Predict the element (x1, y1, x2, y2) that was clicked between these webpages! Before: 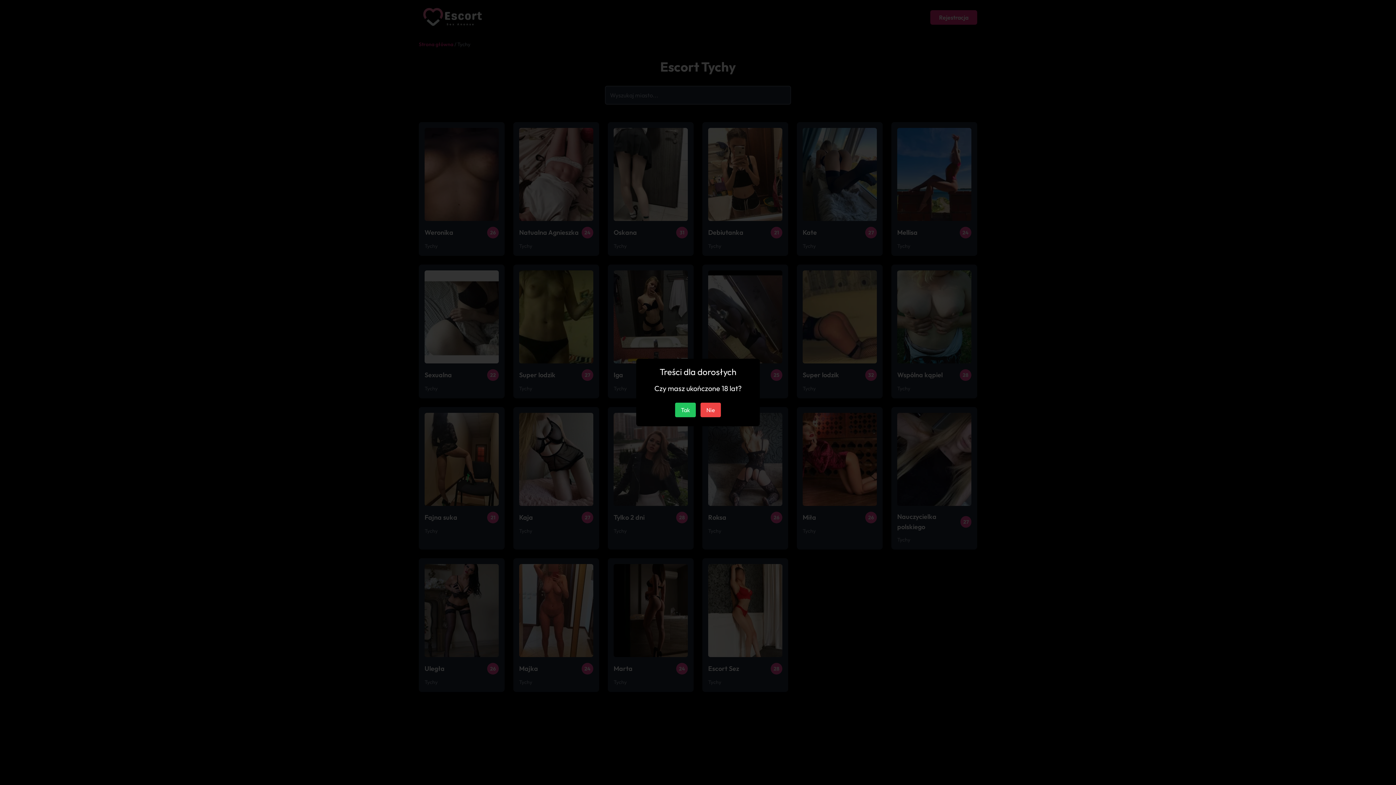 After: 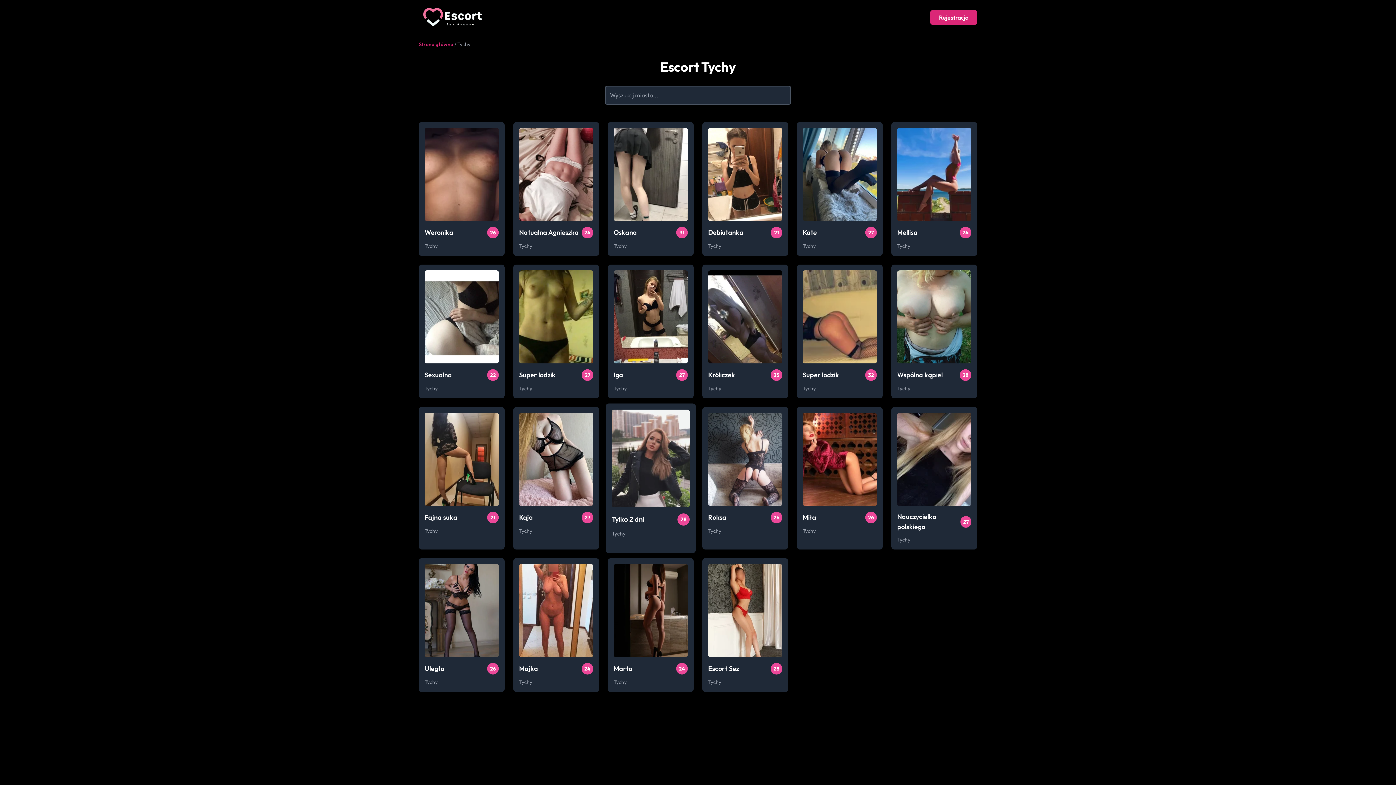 Action: label: Tak bbox: (675, 402, 696, 417)